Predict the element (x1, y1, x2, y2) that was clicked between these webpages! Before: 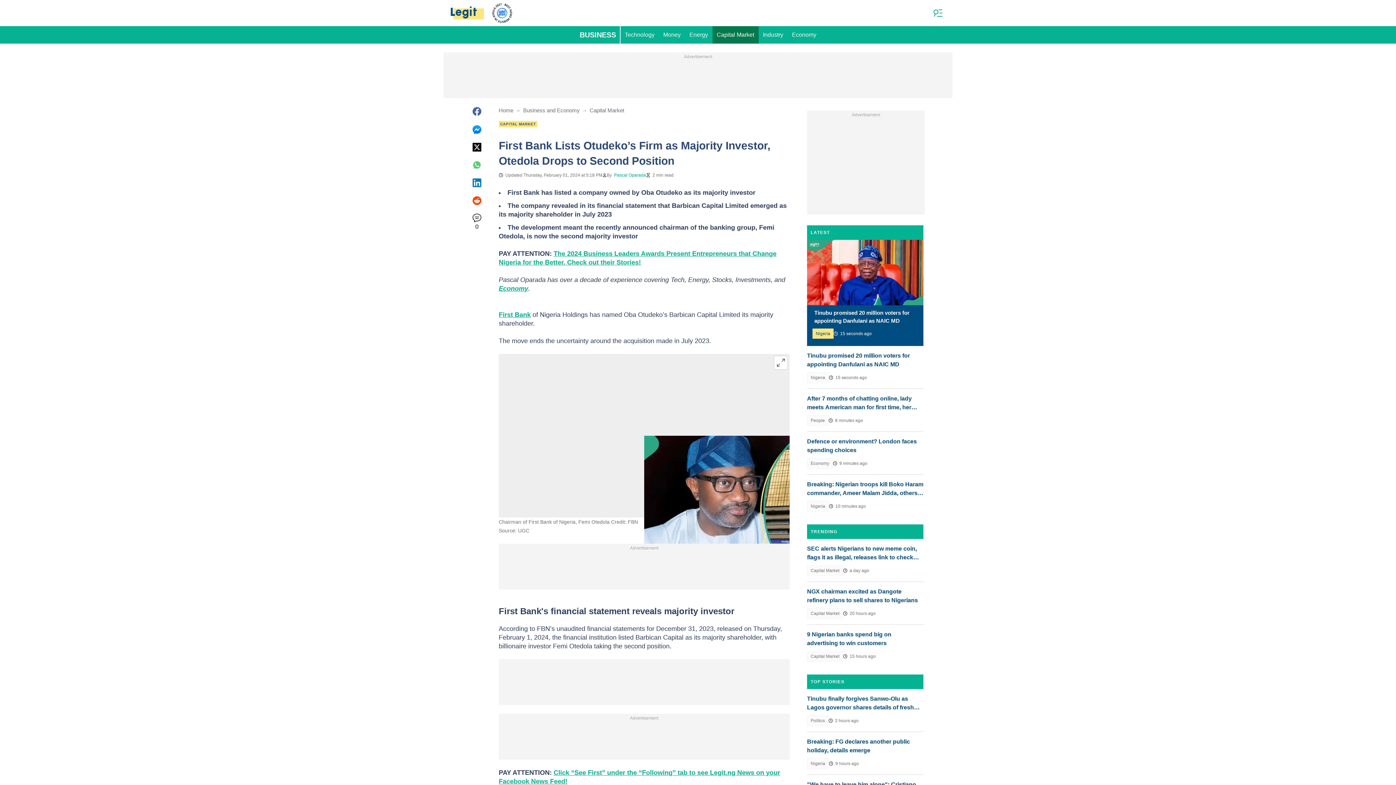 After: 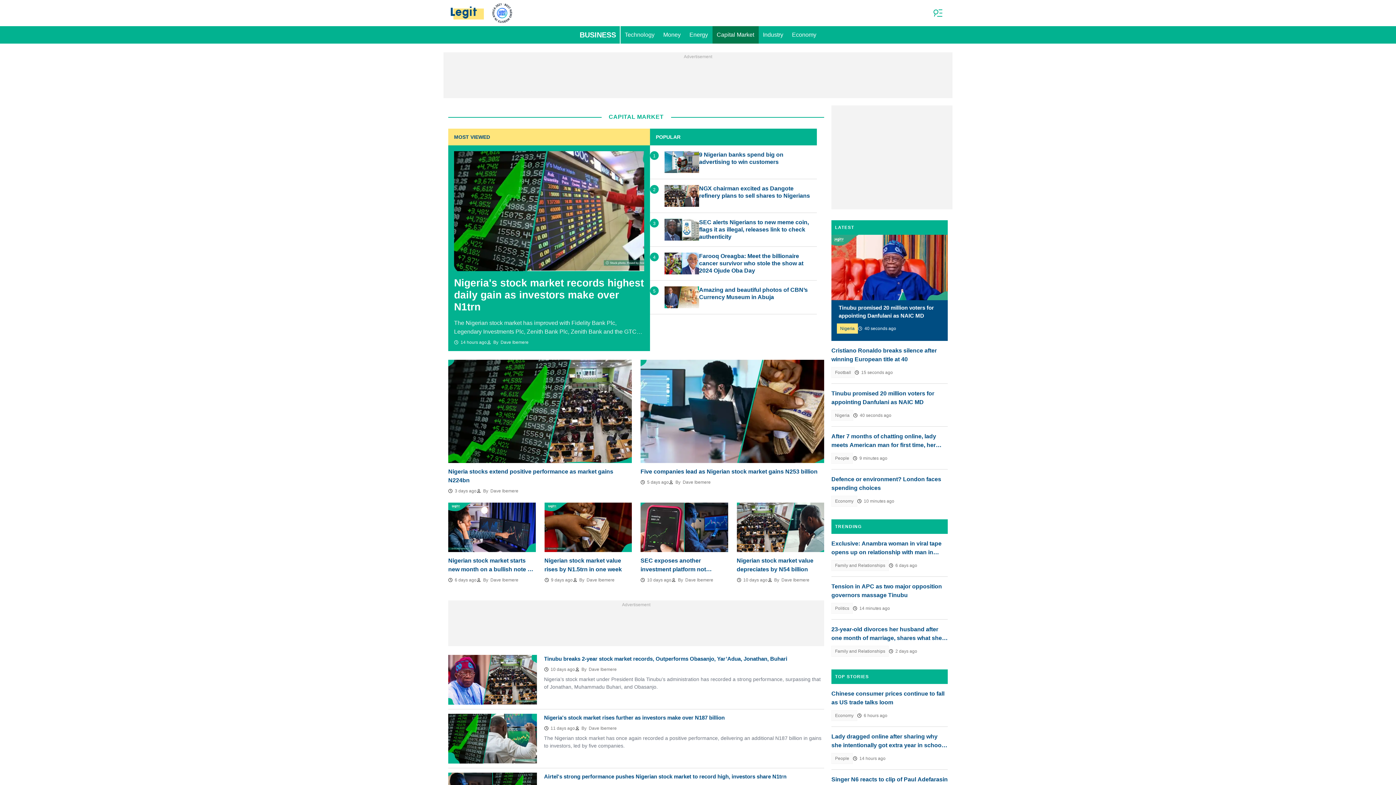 Action: bbox: (498, 121, 537, 127) label: CAPITAL MARKET